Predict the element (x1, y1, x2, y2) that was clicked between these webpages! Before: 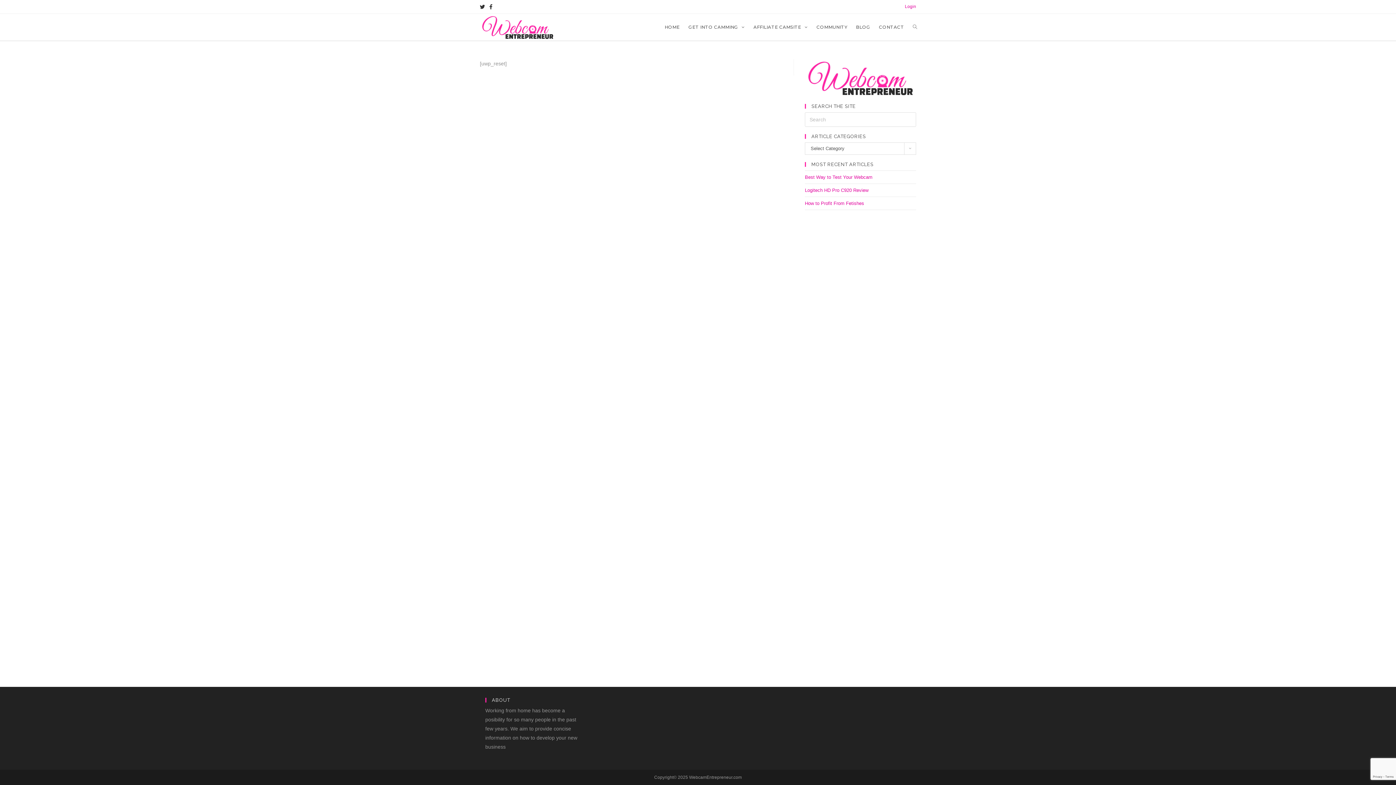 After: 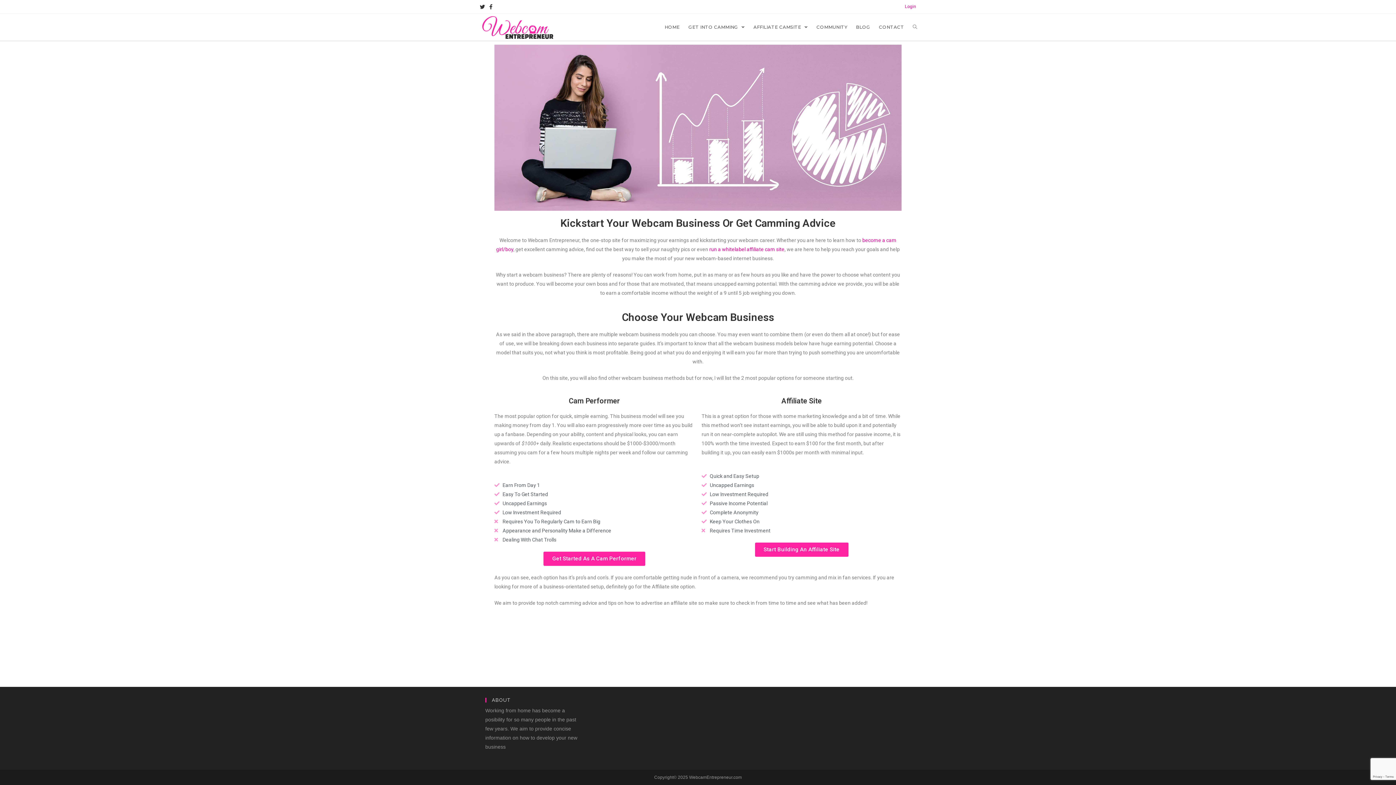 Action: bbox: (805, 74, 914, 80)